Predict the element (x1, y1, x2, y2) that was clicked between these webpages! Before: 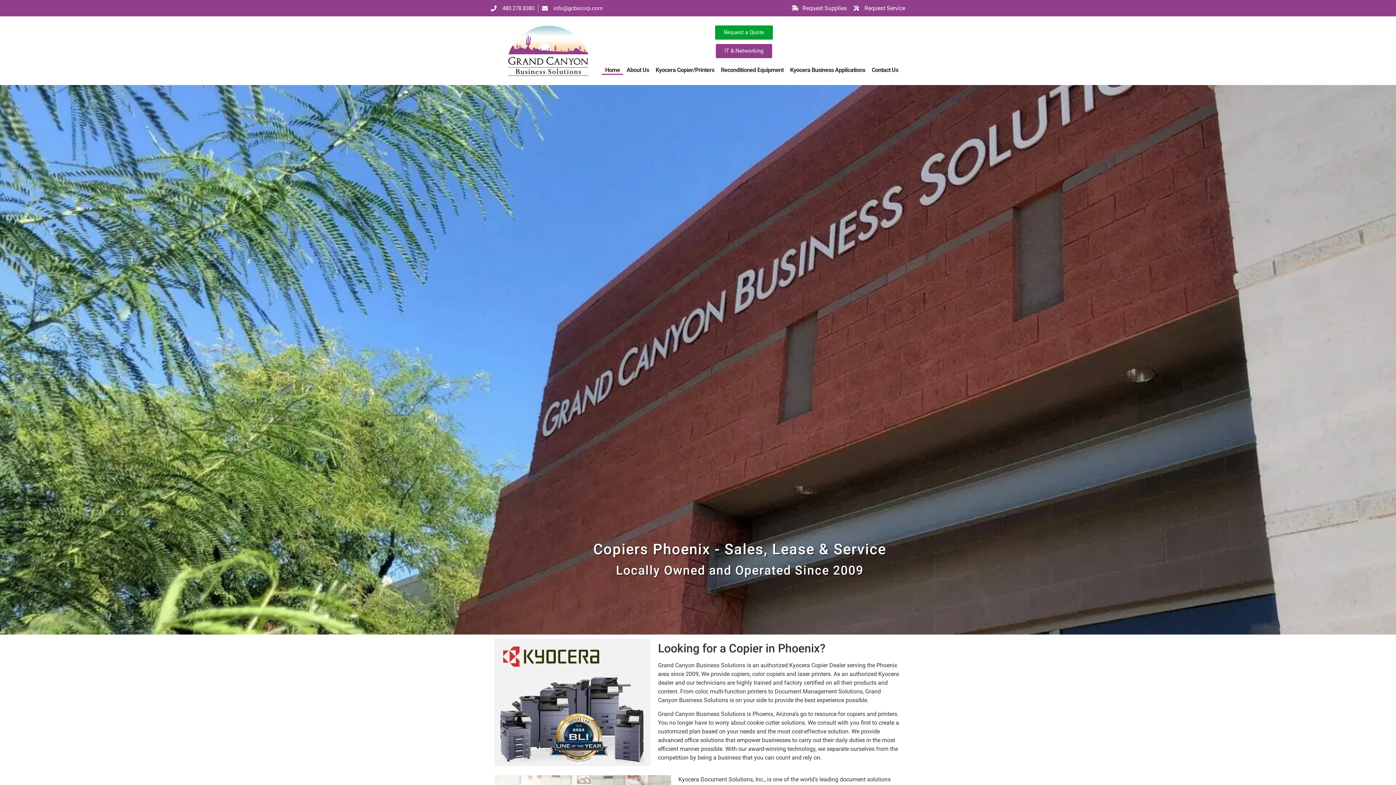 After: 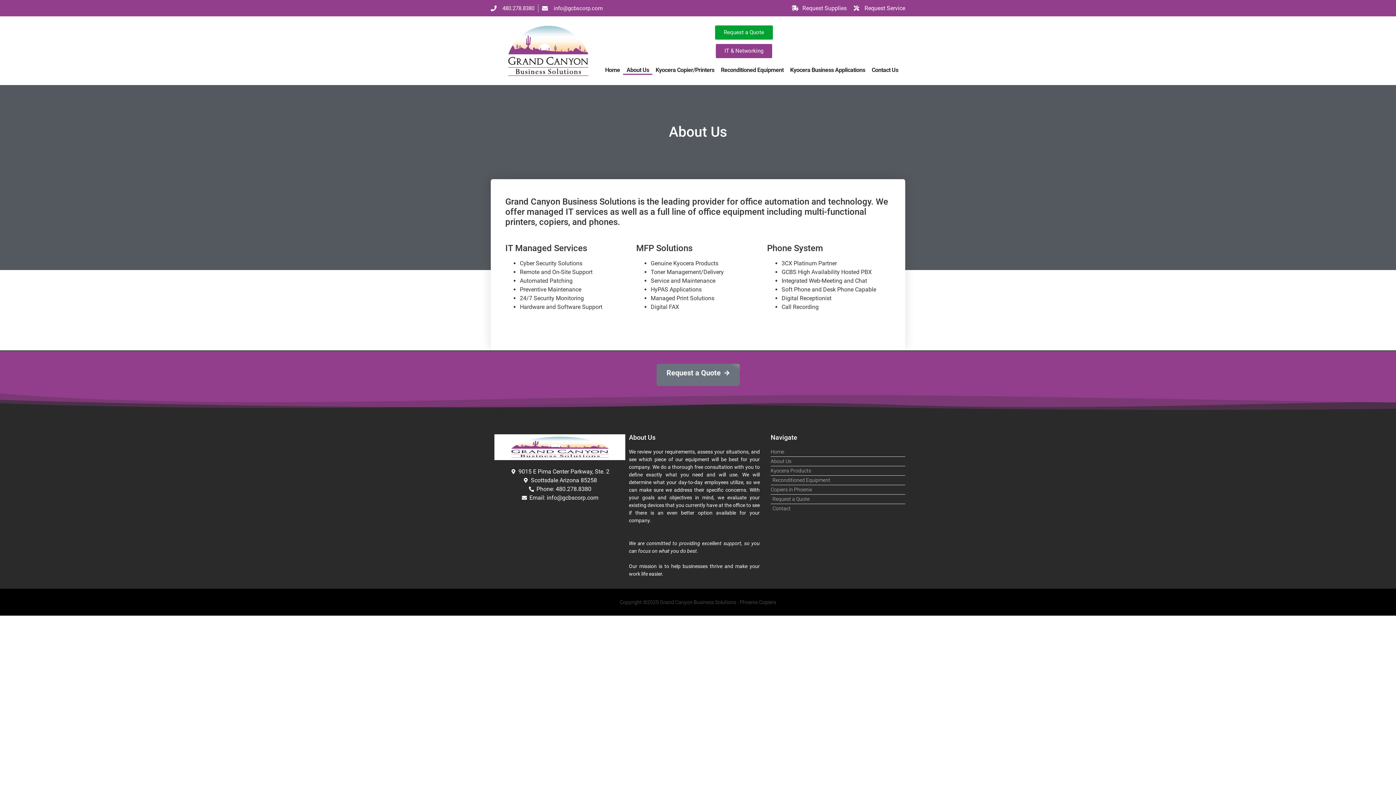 Action: label: About Us bbox: (623, 65, 652, 74)